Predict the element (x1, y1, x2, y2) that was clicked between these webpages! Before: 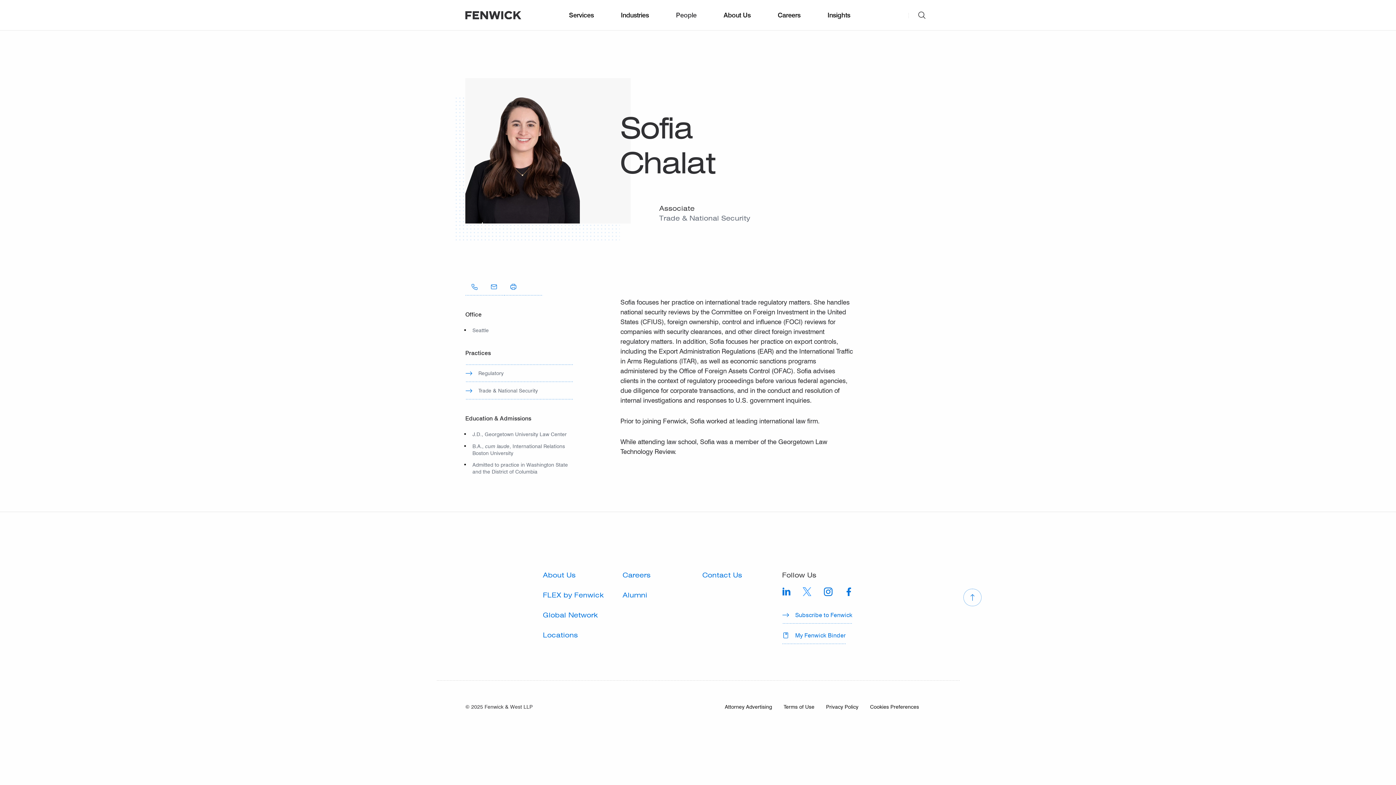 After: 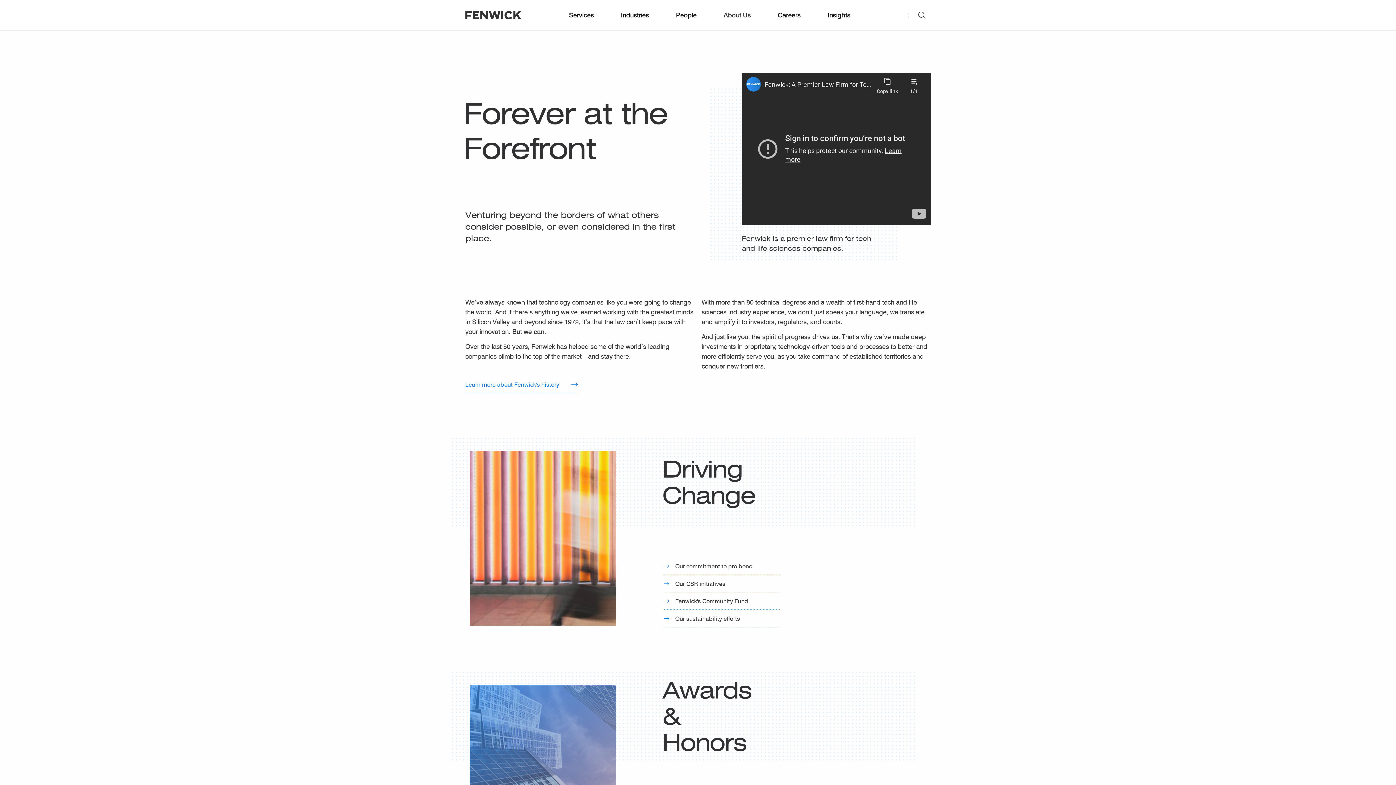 Action: label: About Us bbox: (543, 571, 575, 579)